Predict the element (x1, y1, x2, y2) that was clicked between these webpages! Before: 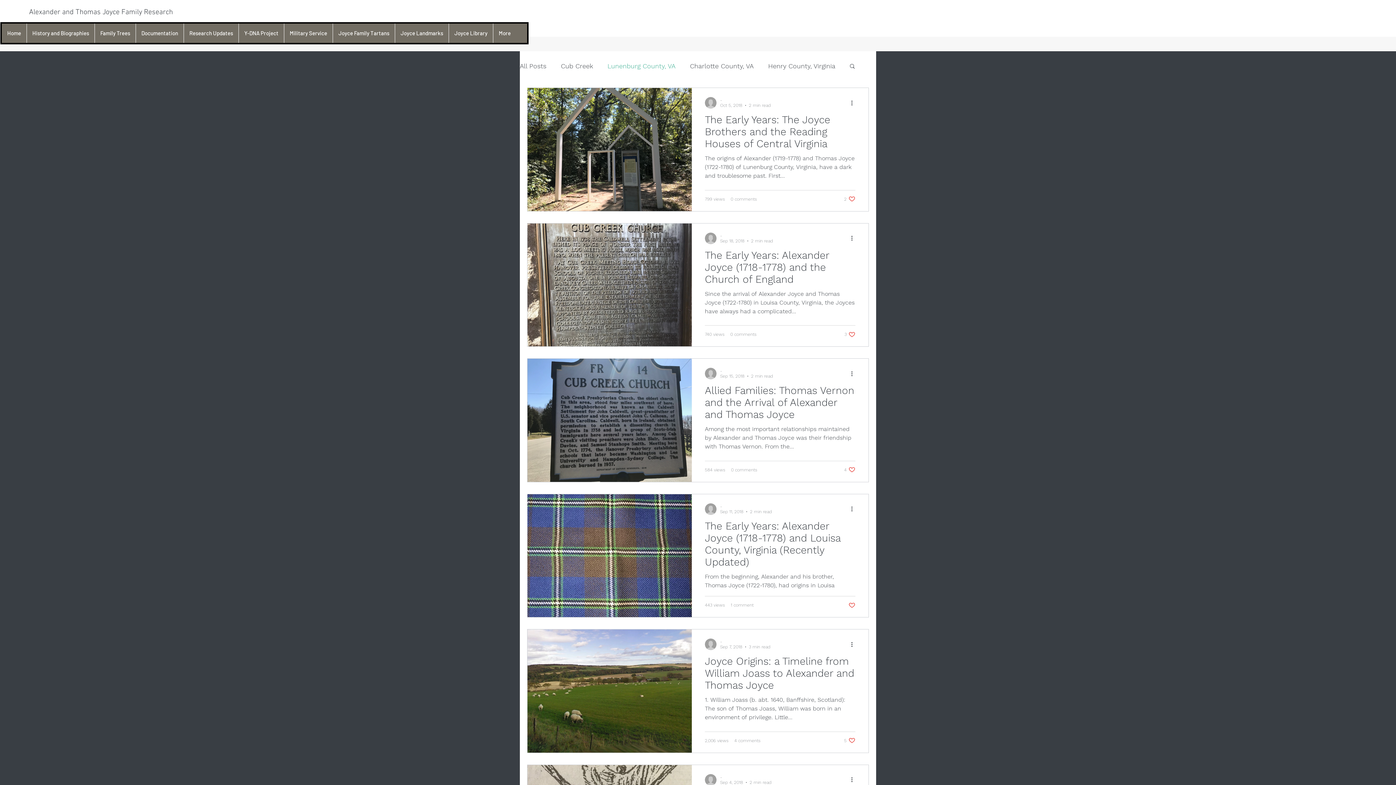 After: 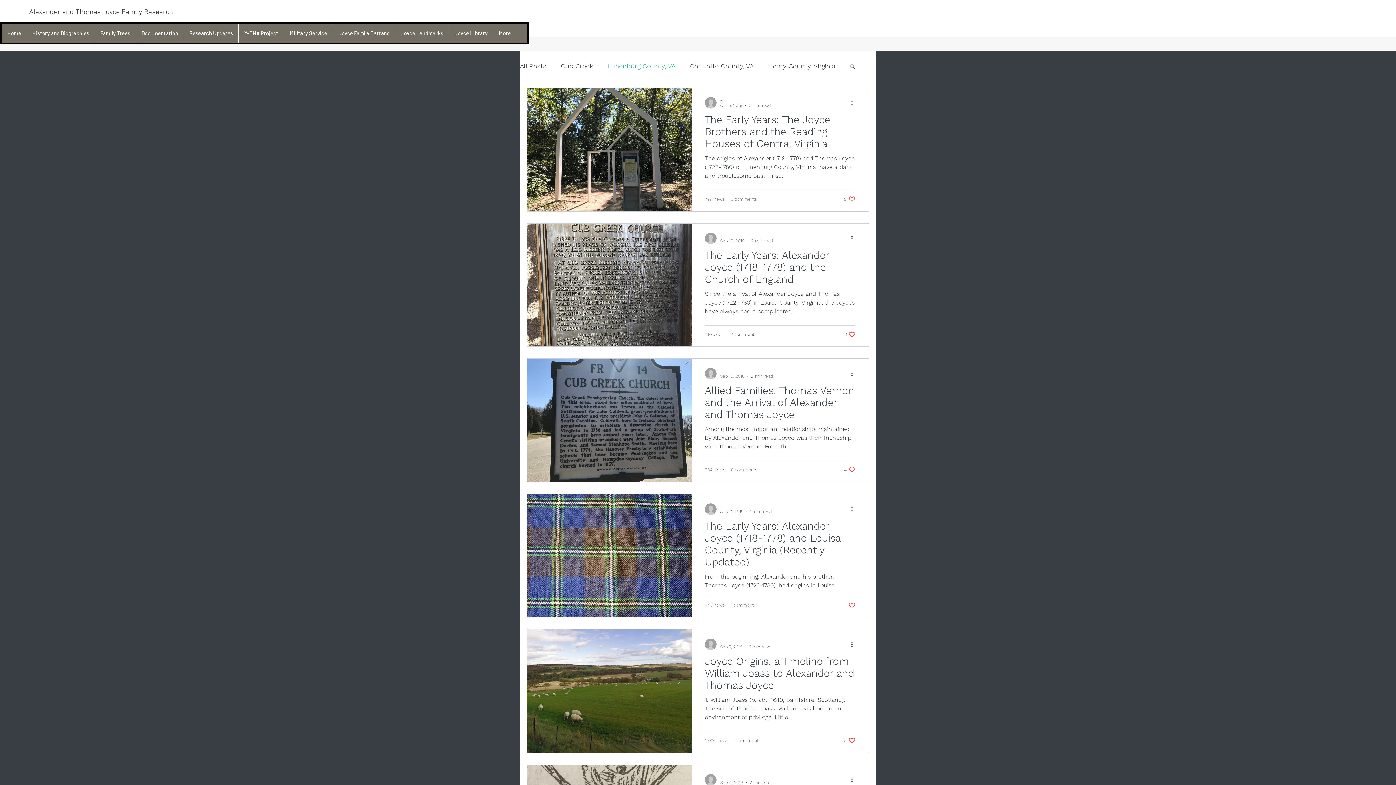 Action: bbox: (844, 195, 855, 202) label: Like post